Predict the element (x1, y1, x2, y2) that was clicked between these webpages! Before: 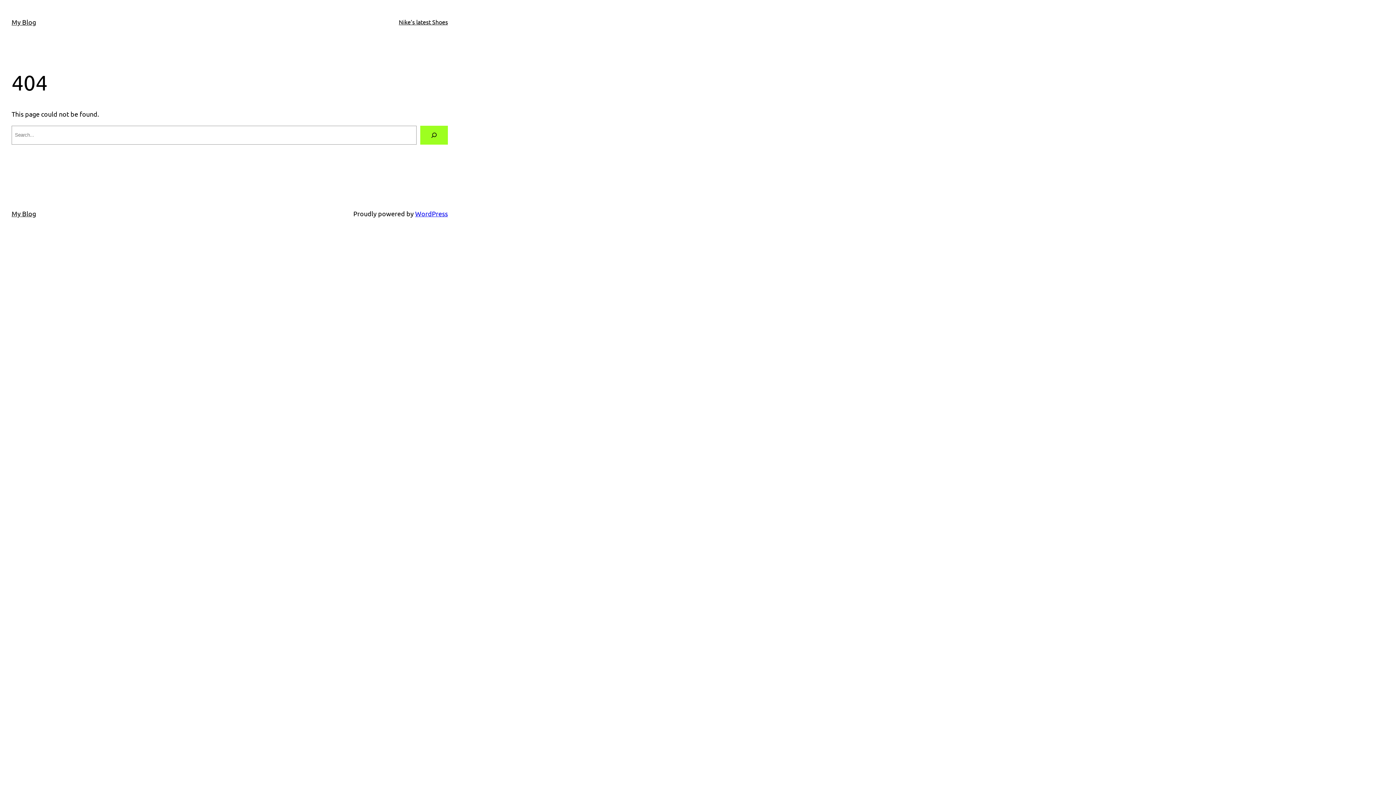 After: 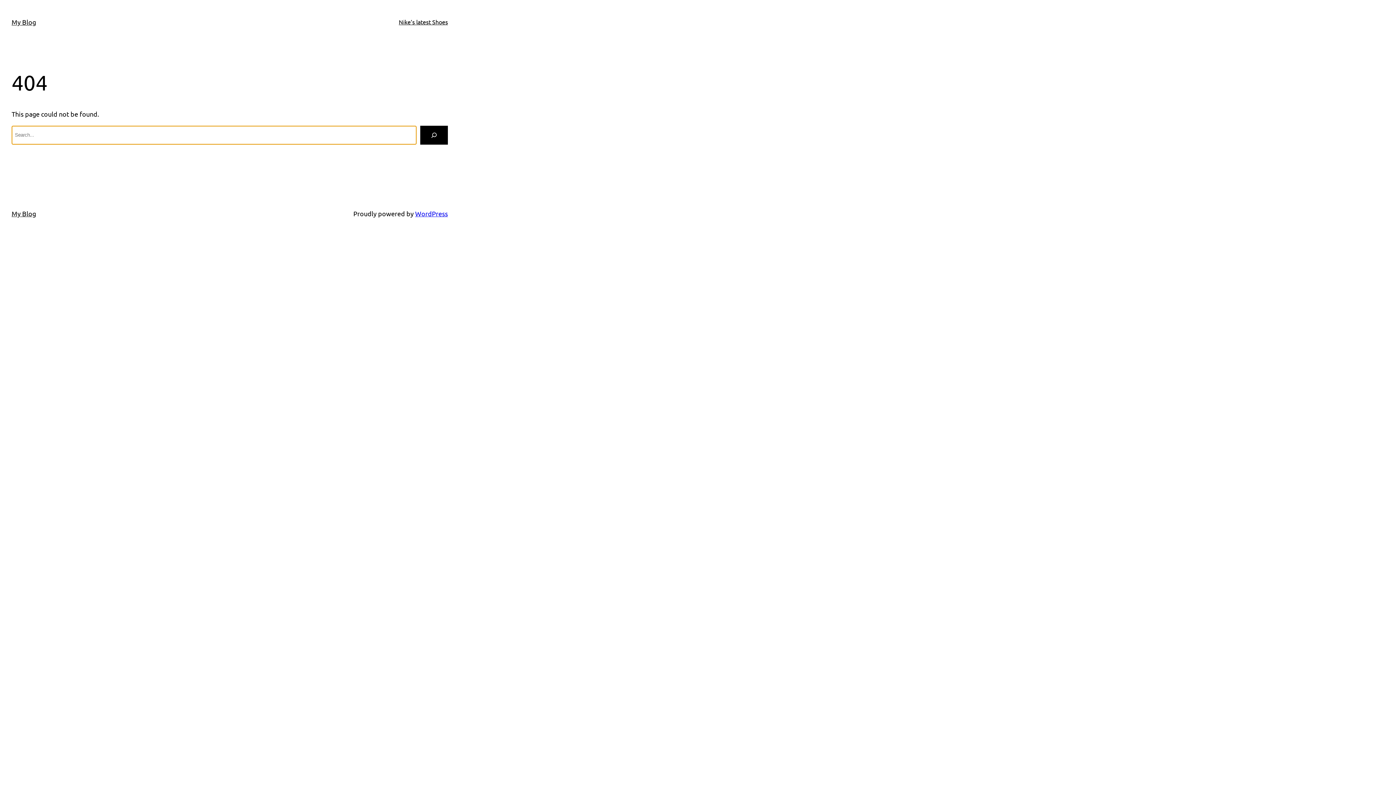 Action: label: Search bbox: (420, 125, 448, 144)